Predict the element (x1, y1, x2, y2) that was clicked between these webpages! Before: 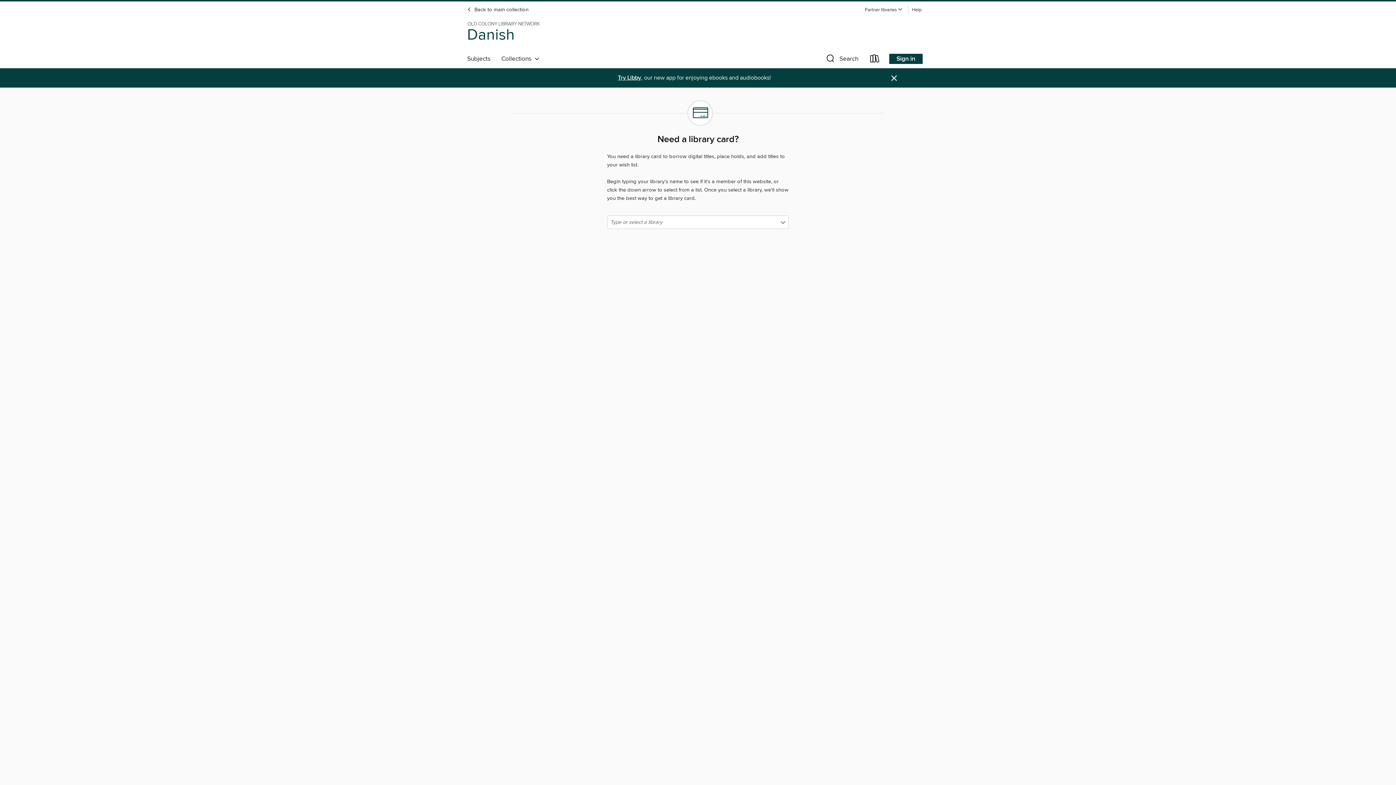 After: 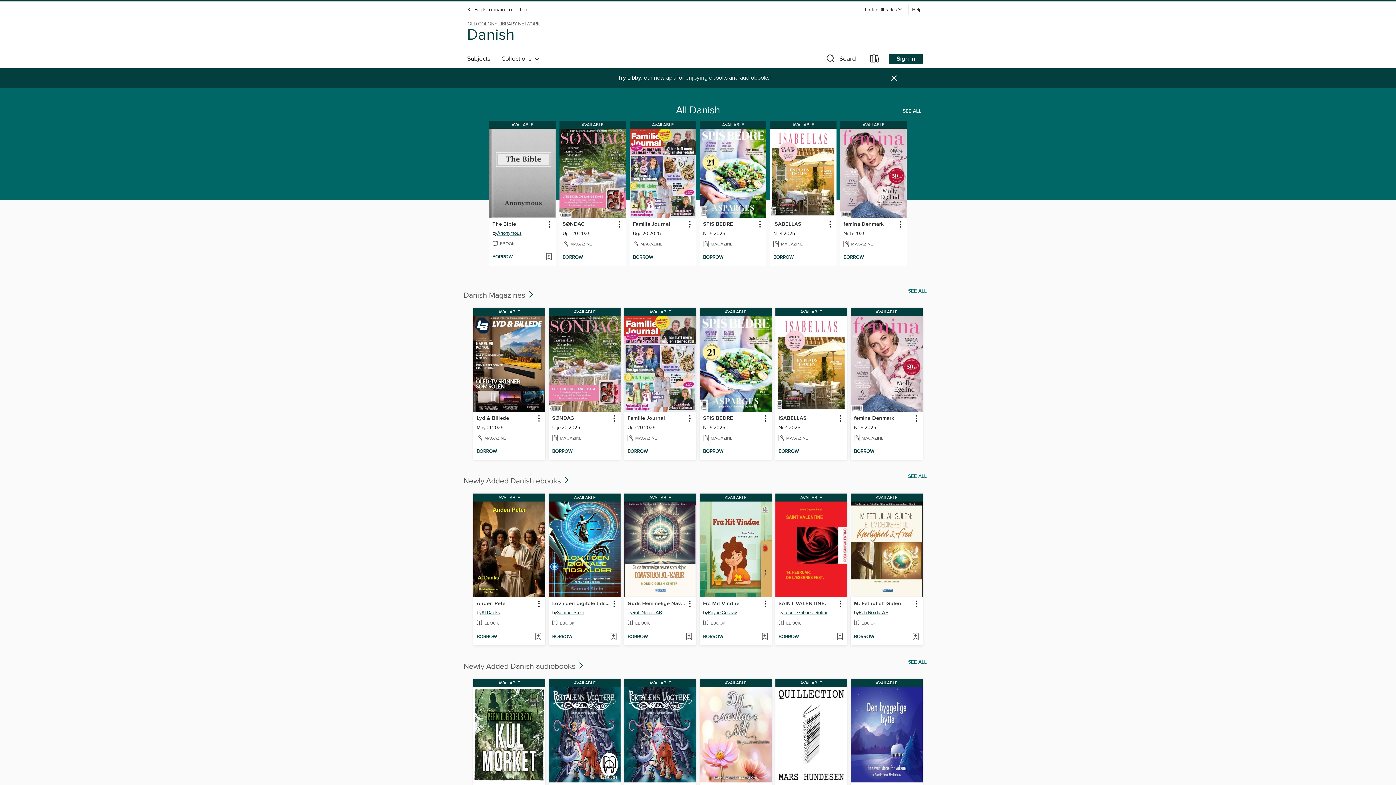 Action: label: Danish bbox: (461, 33, 520, 41)